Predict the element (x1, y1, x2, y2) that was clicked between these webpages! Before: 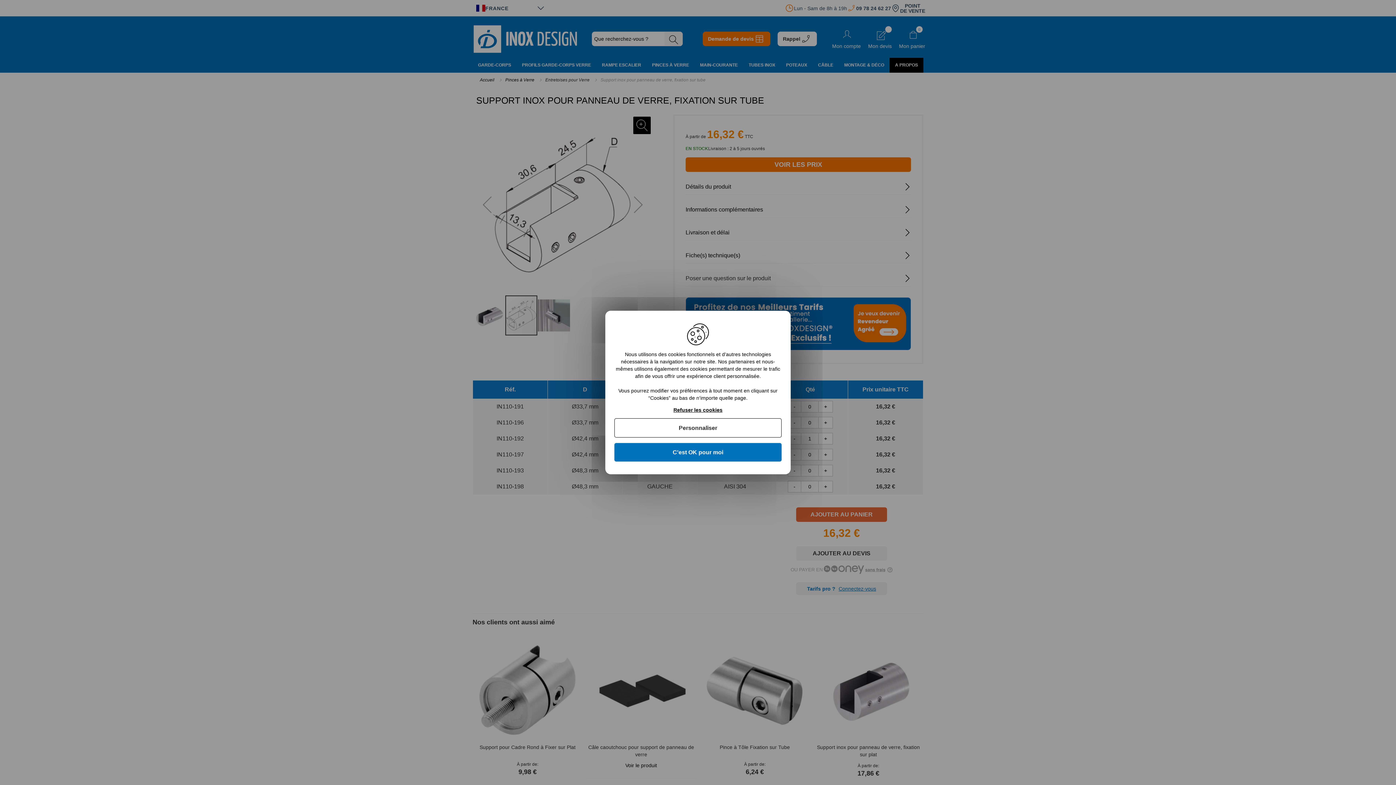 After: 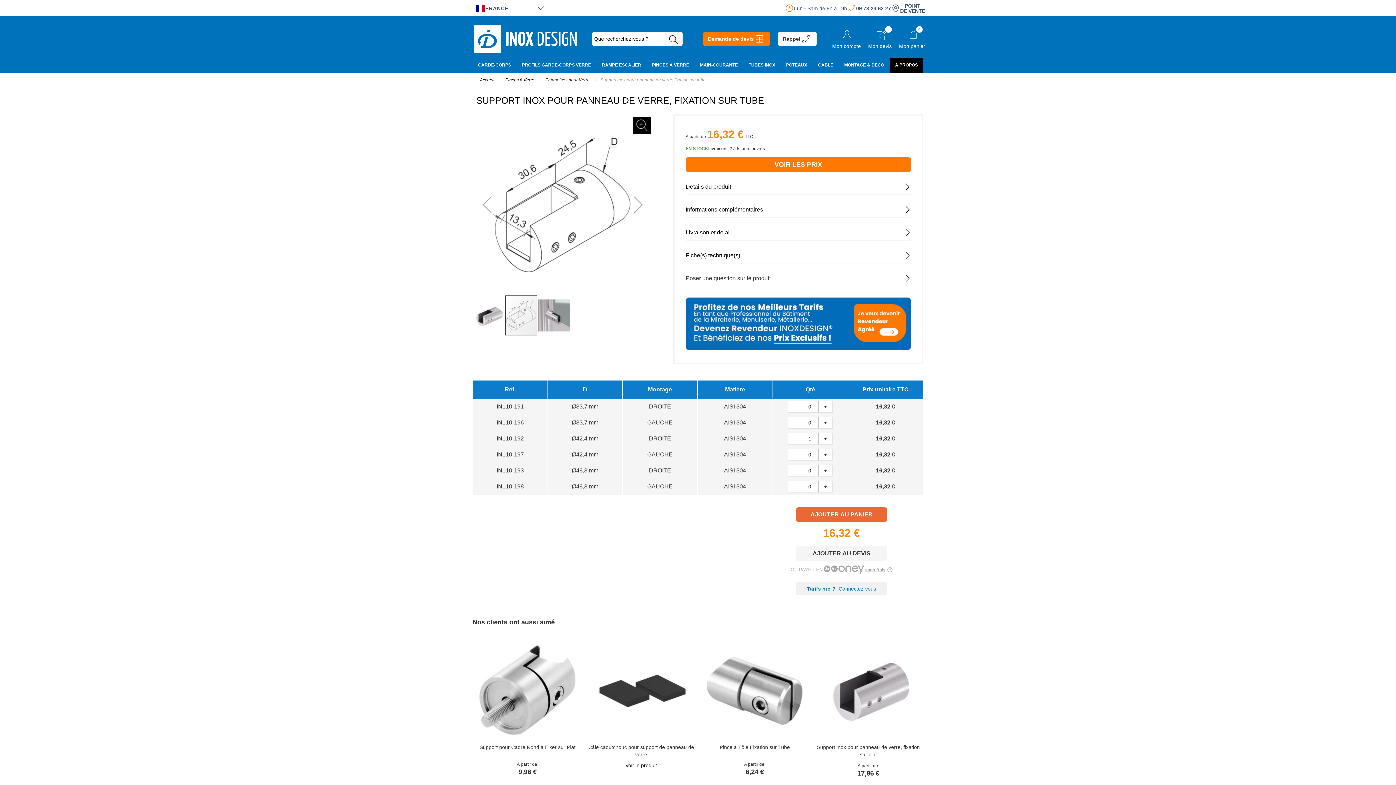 Action: bbox: (614, 443, 781, 461) label: C'est OK pour moi